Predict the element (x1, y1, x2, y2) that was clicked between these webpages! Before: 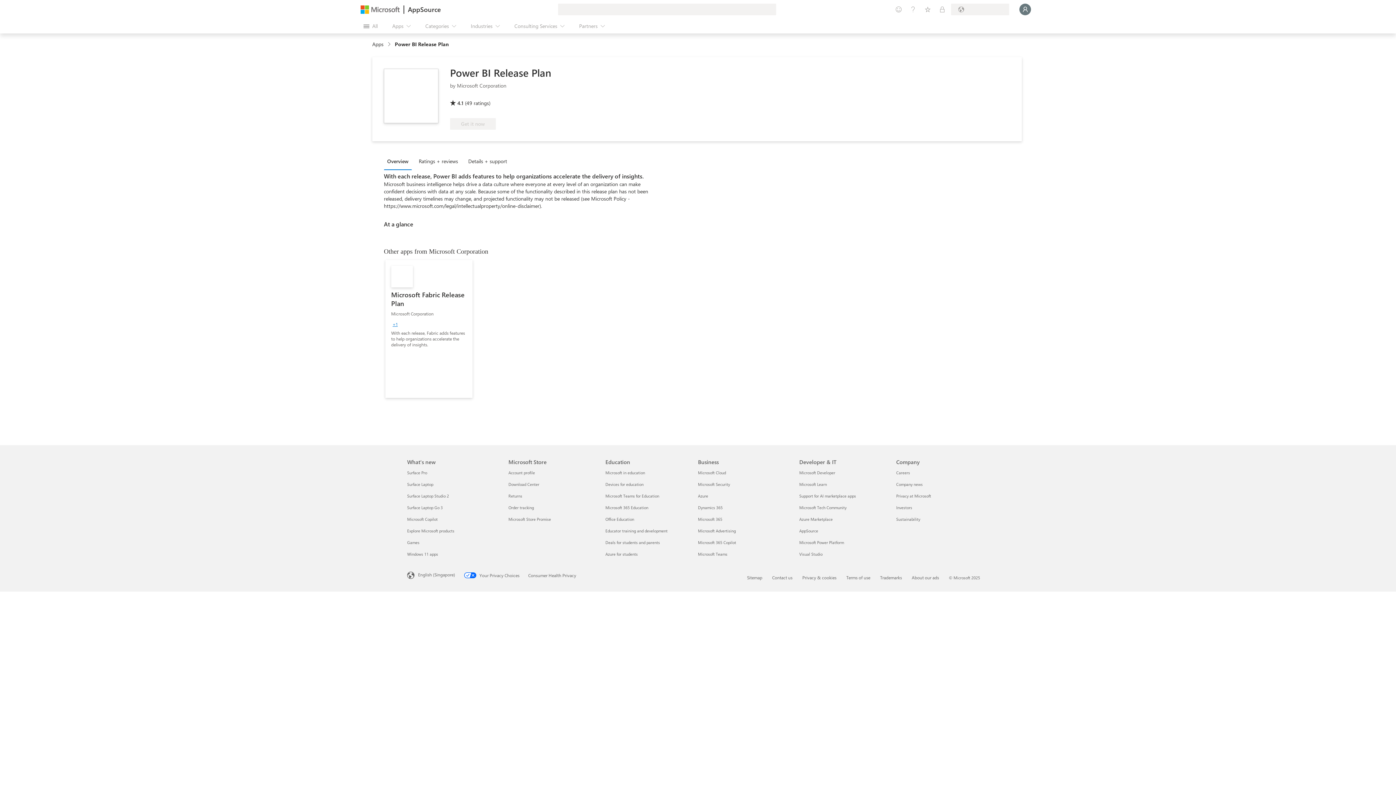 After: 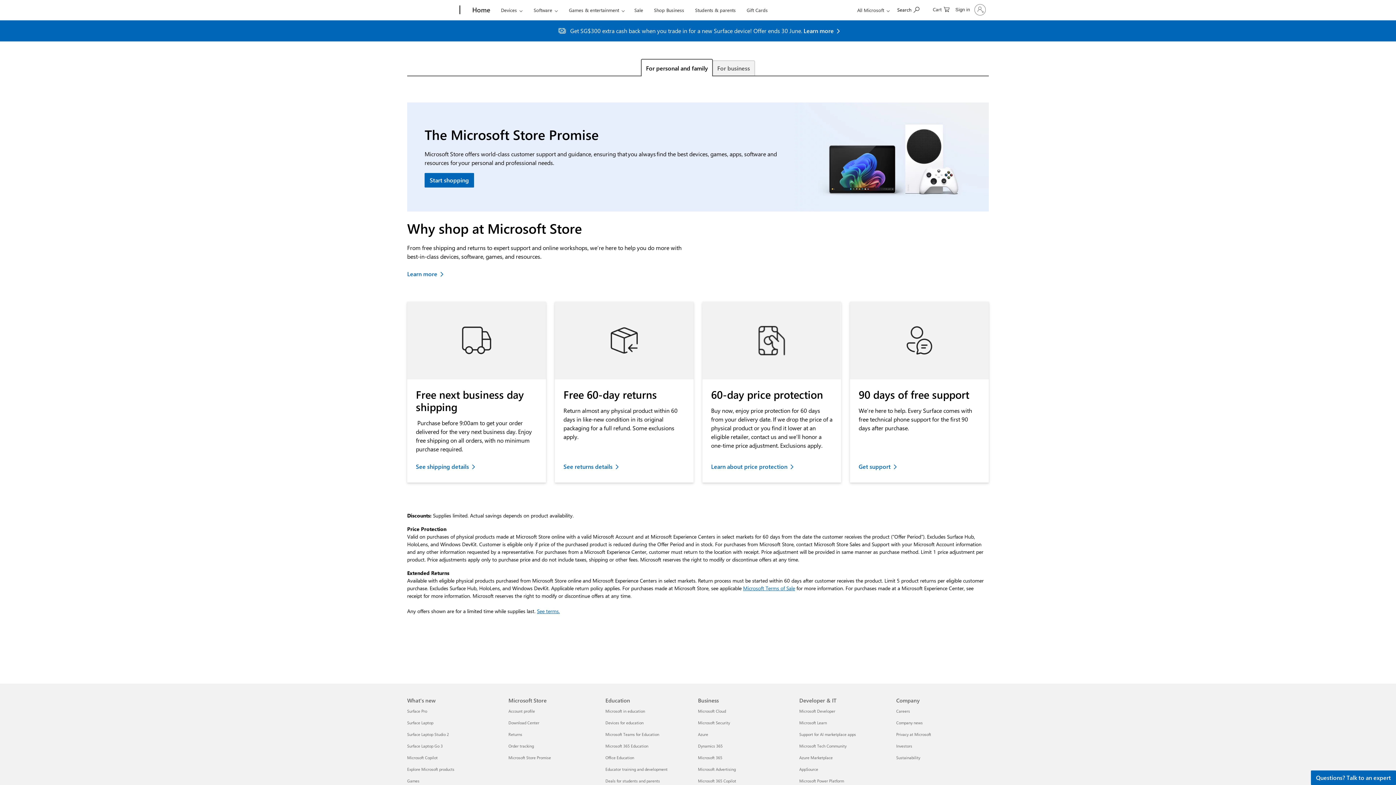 Action: bbox: (508, 516, 551, 522) label: Microsoft Store Promise Microsoft Store